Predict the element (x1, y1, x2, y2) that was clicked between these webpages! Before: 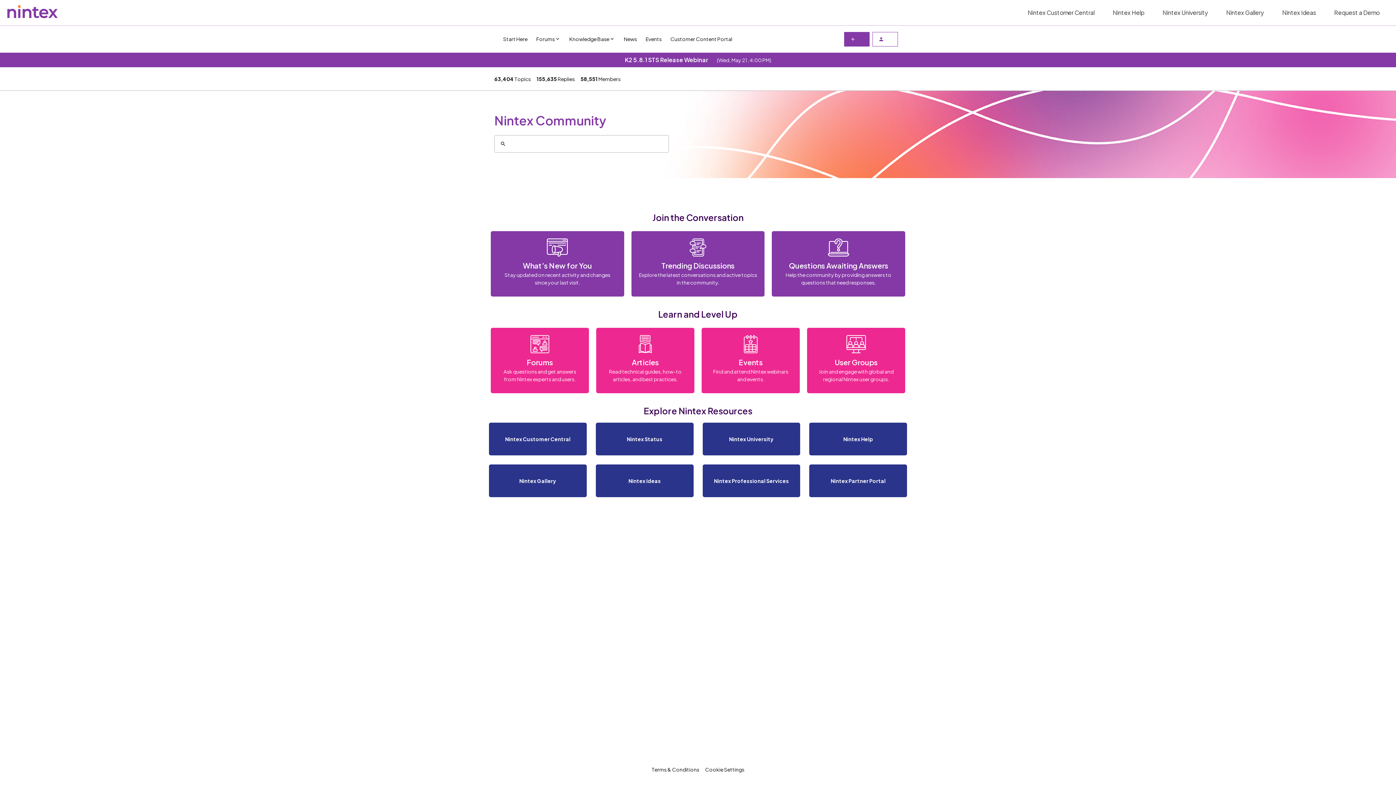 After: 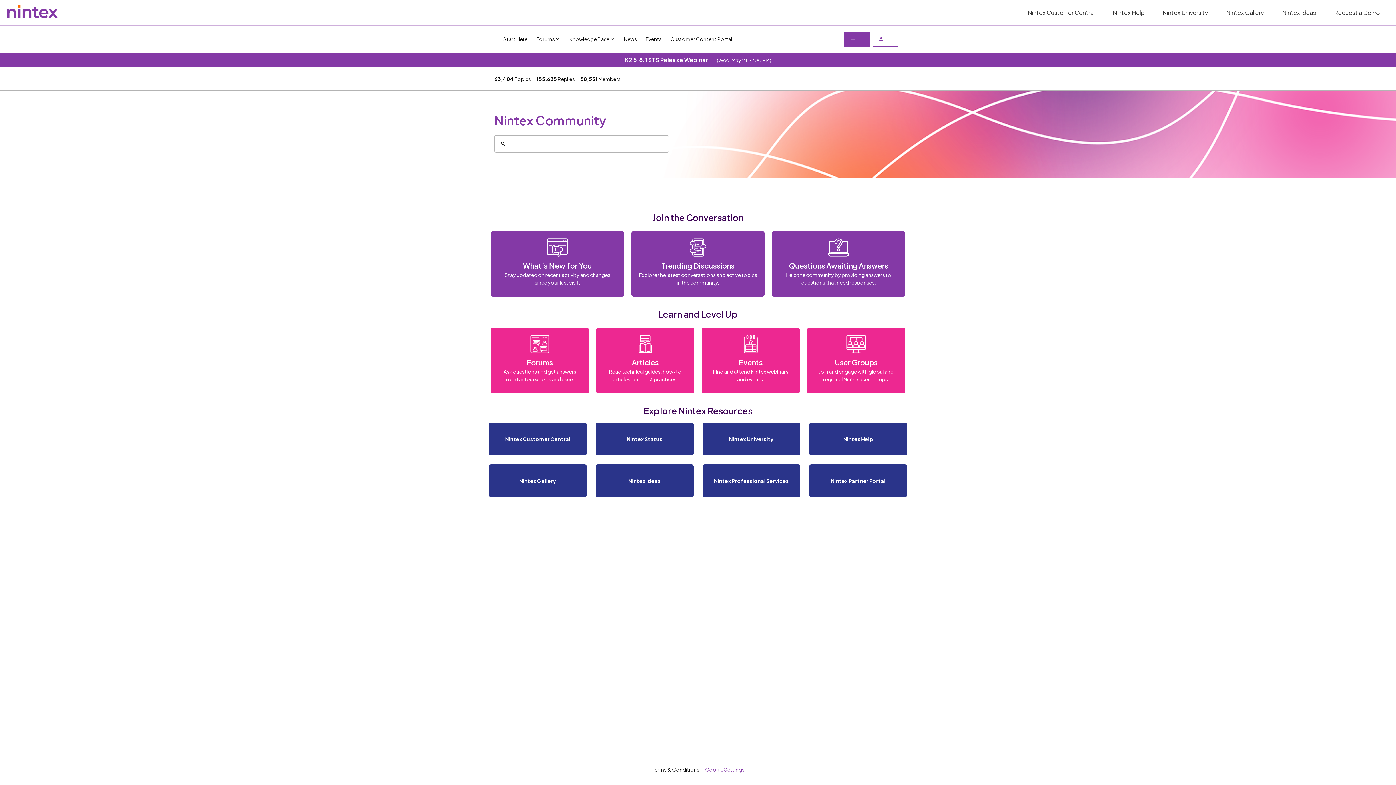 Action: label: Cookie Settings bbox: (702, 766, 747, 773)